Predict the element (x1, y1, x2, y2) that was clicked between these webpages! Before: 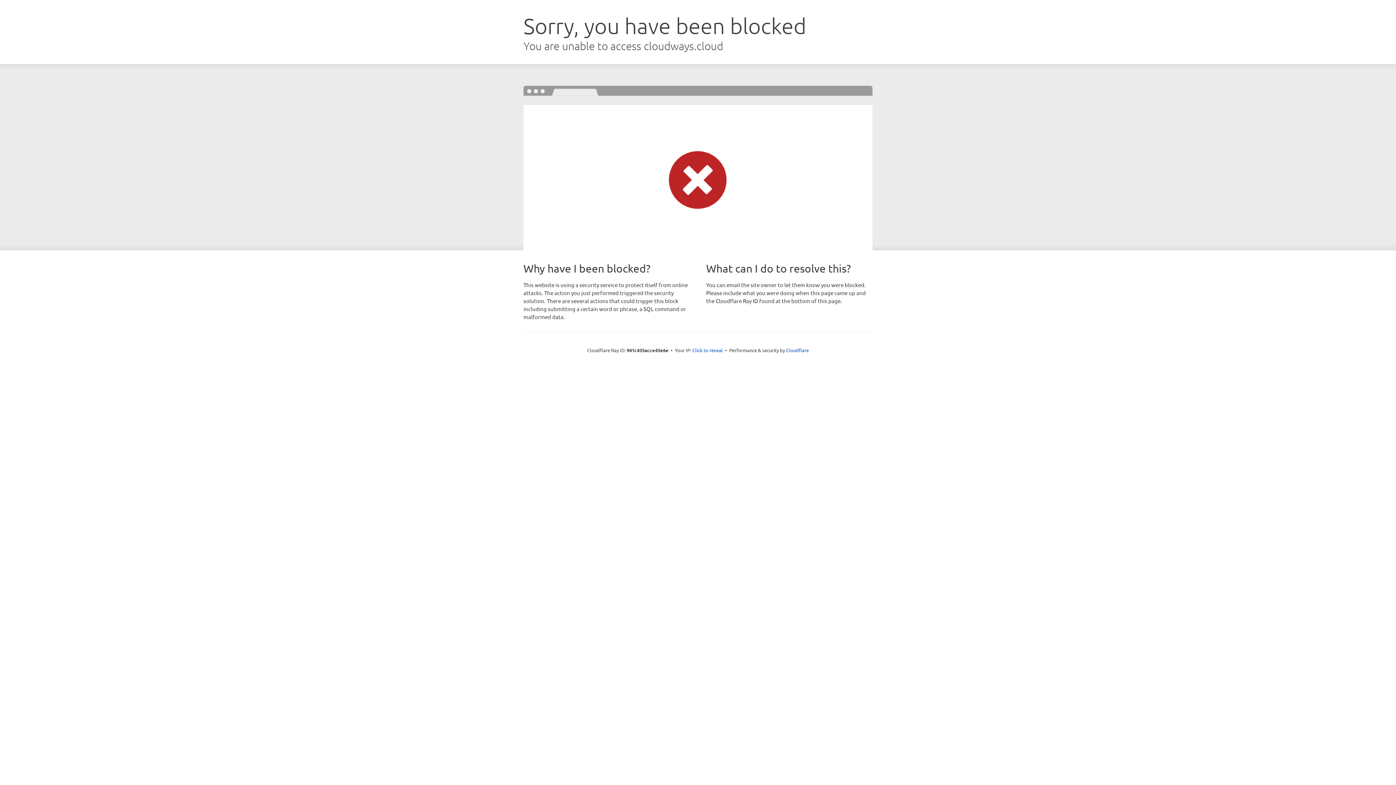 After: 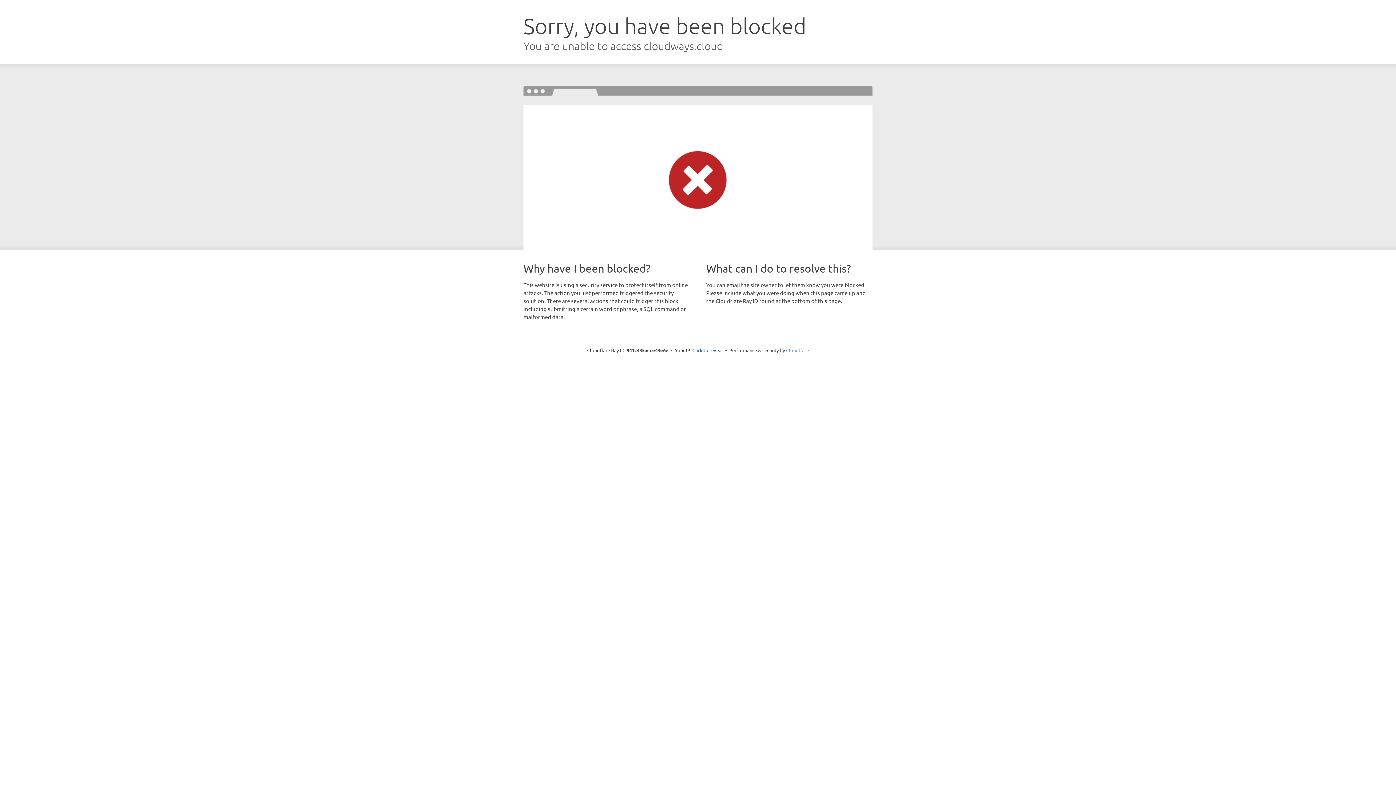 Action: label: Cloudflare bbox: (786, 347, 809, 353)